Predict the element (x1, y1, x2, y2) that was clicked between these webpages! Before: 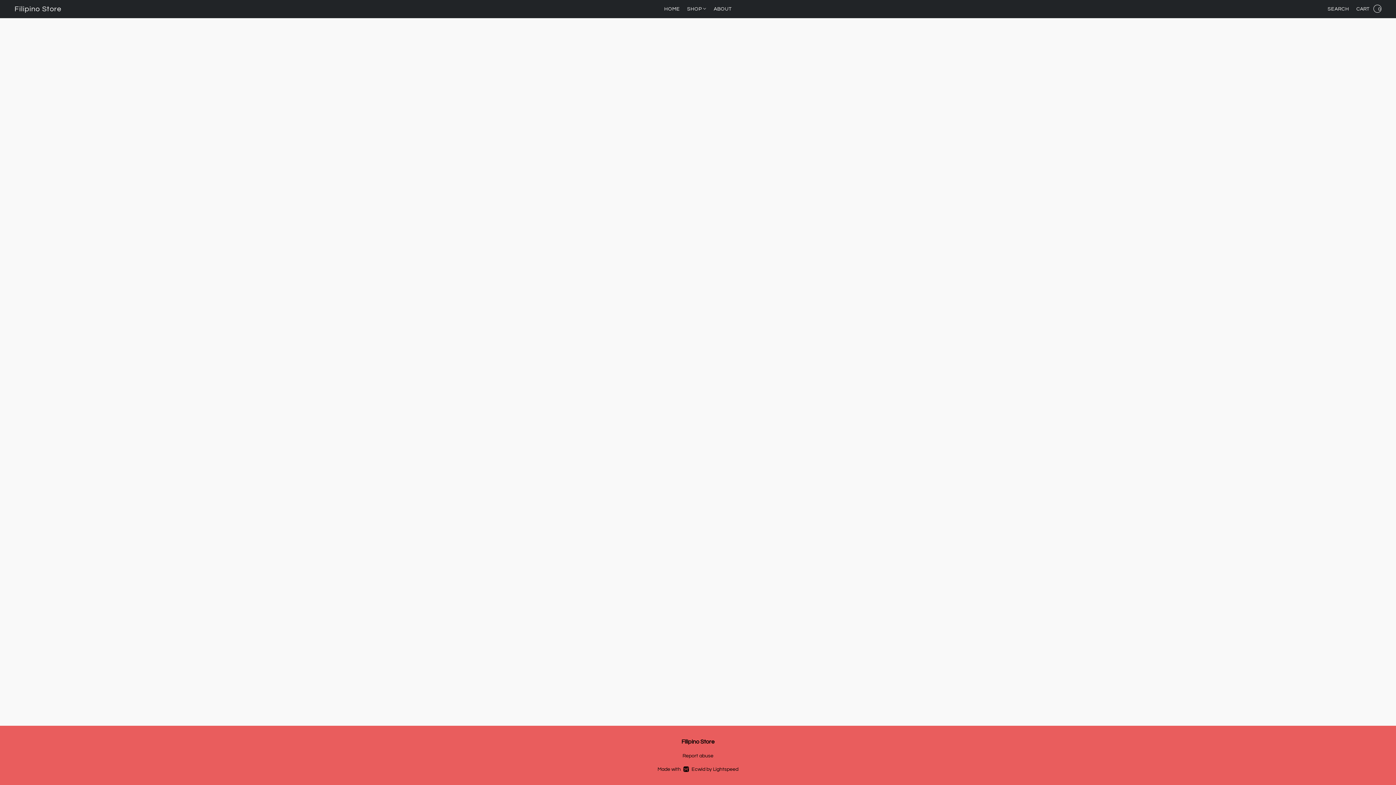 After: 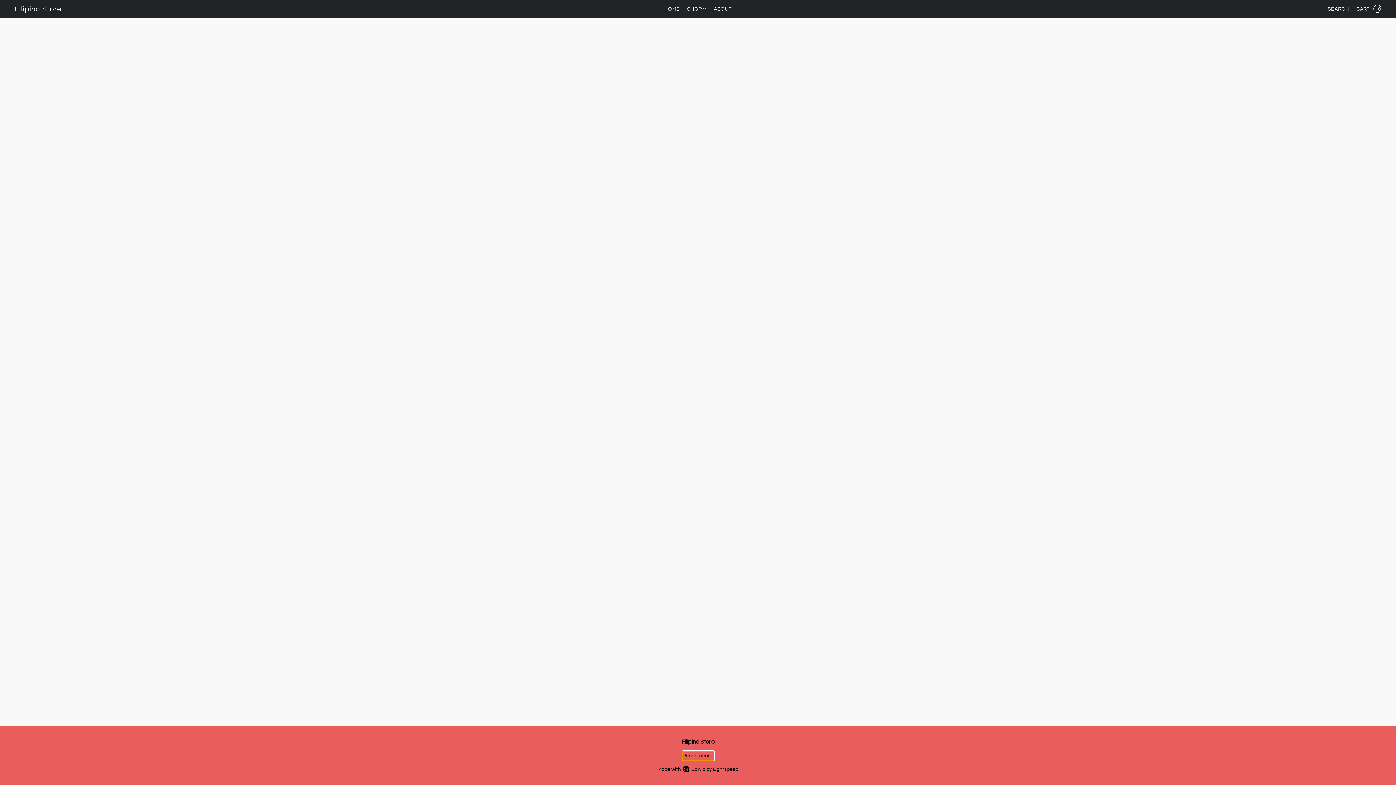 Action: label: Report abuse in a new tab bbox: (682, 752, 713, 760)